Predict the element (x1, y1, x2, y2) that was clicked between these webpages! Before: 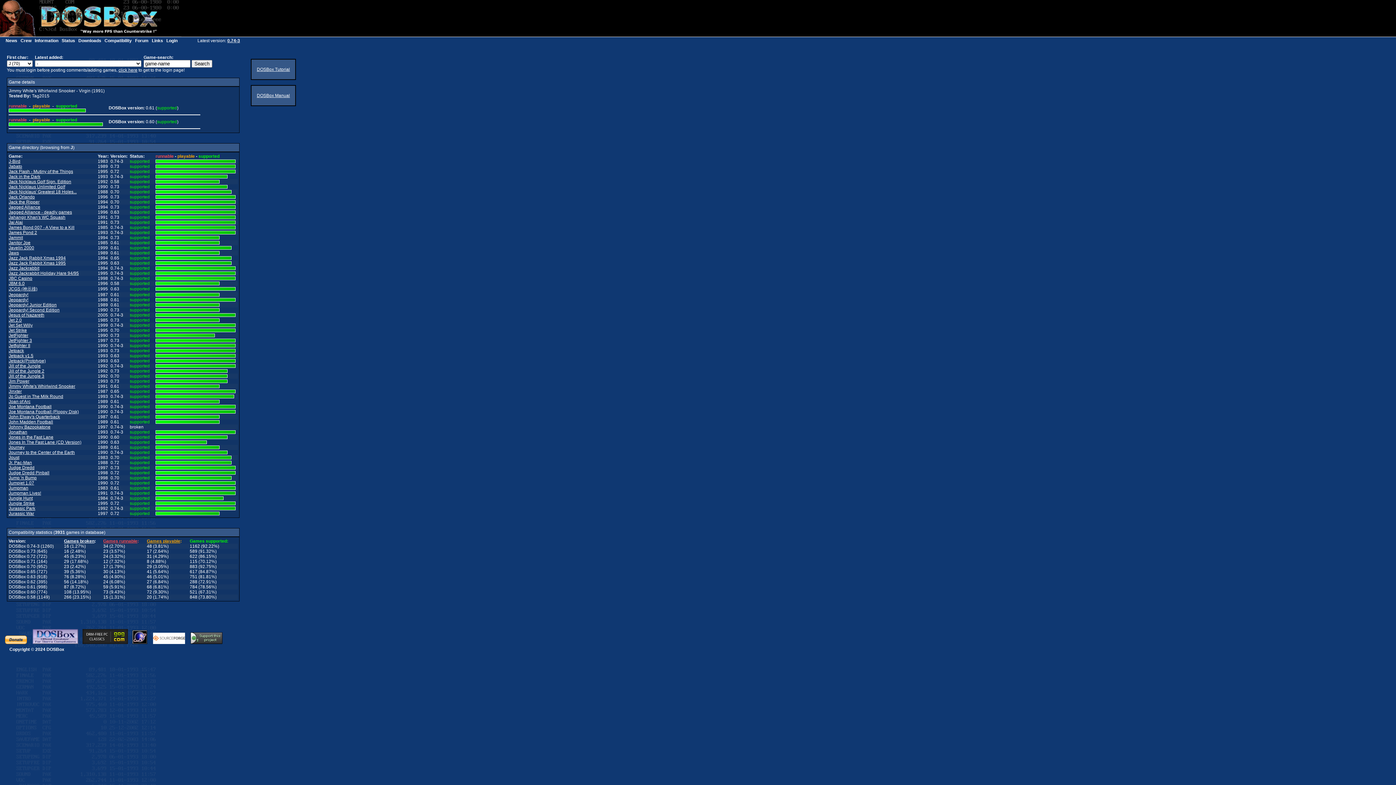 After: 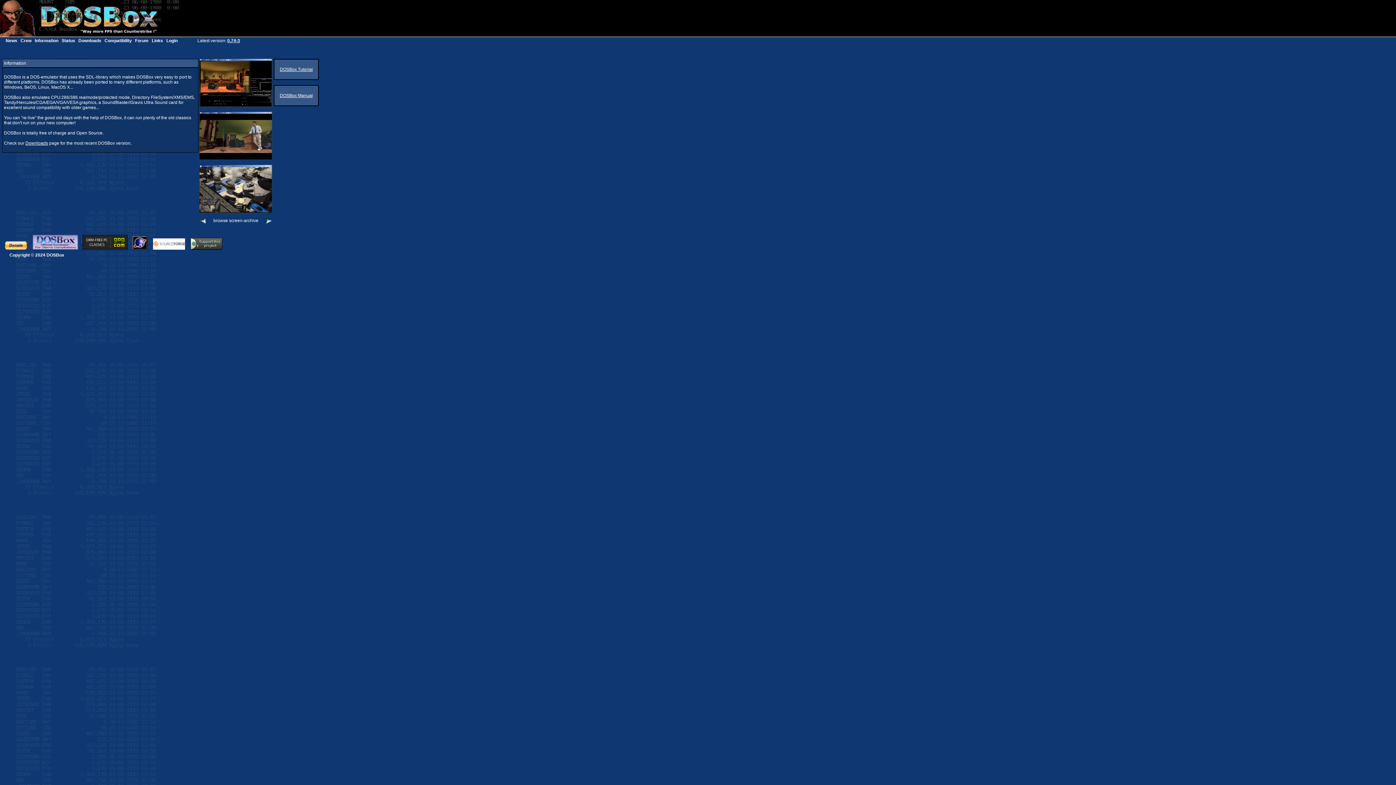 Action: bbox: (34, 38, 58, 43) label: Information